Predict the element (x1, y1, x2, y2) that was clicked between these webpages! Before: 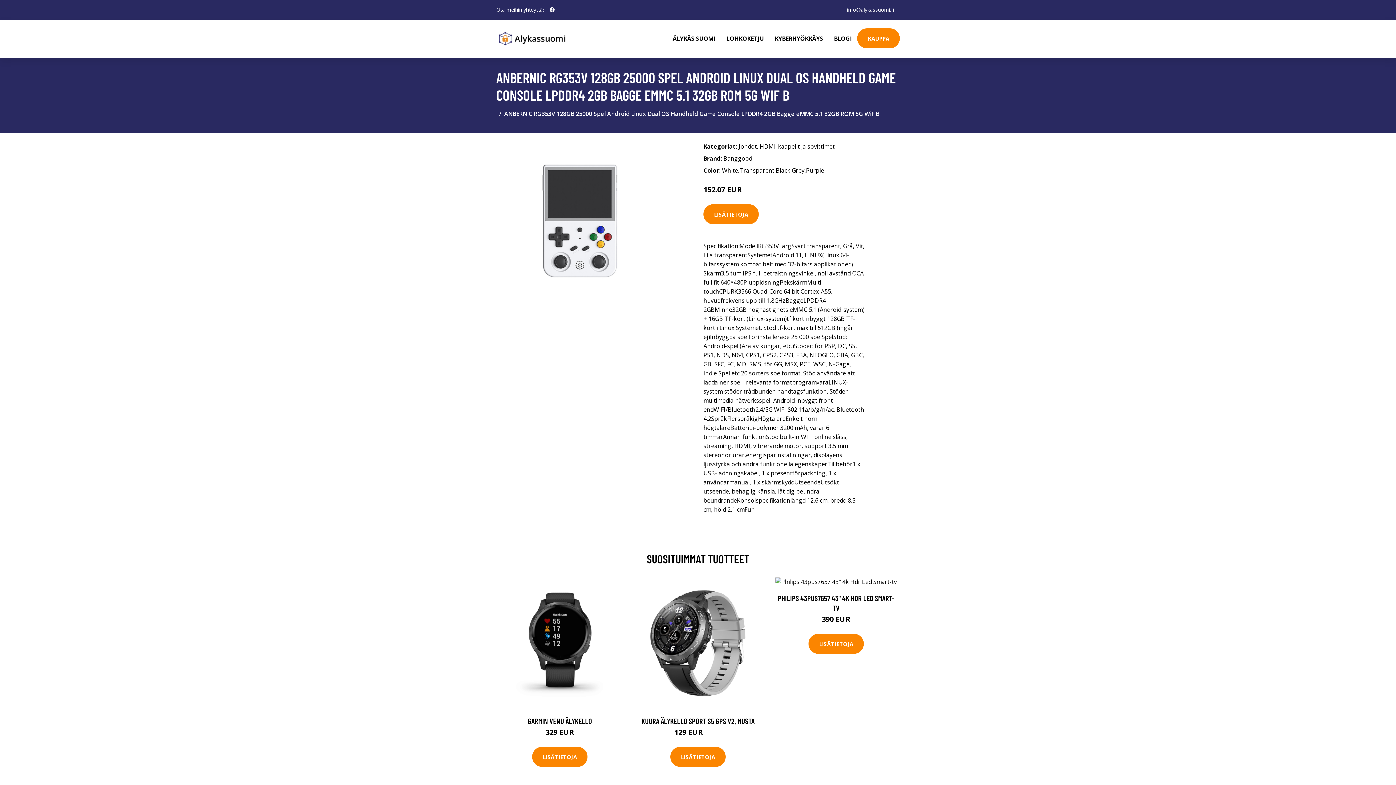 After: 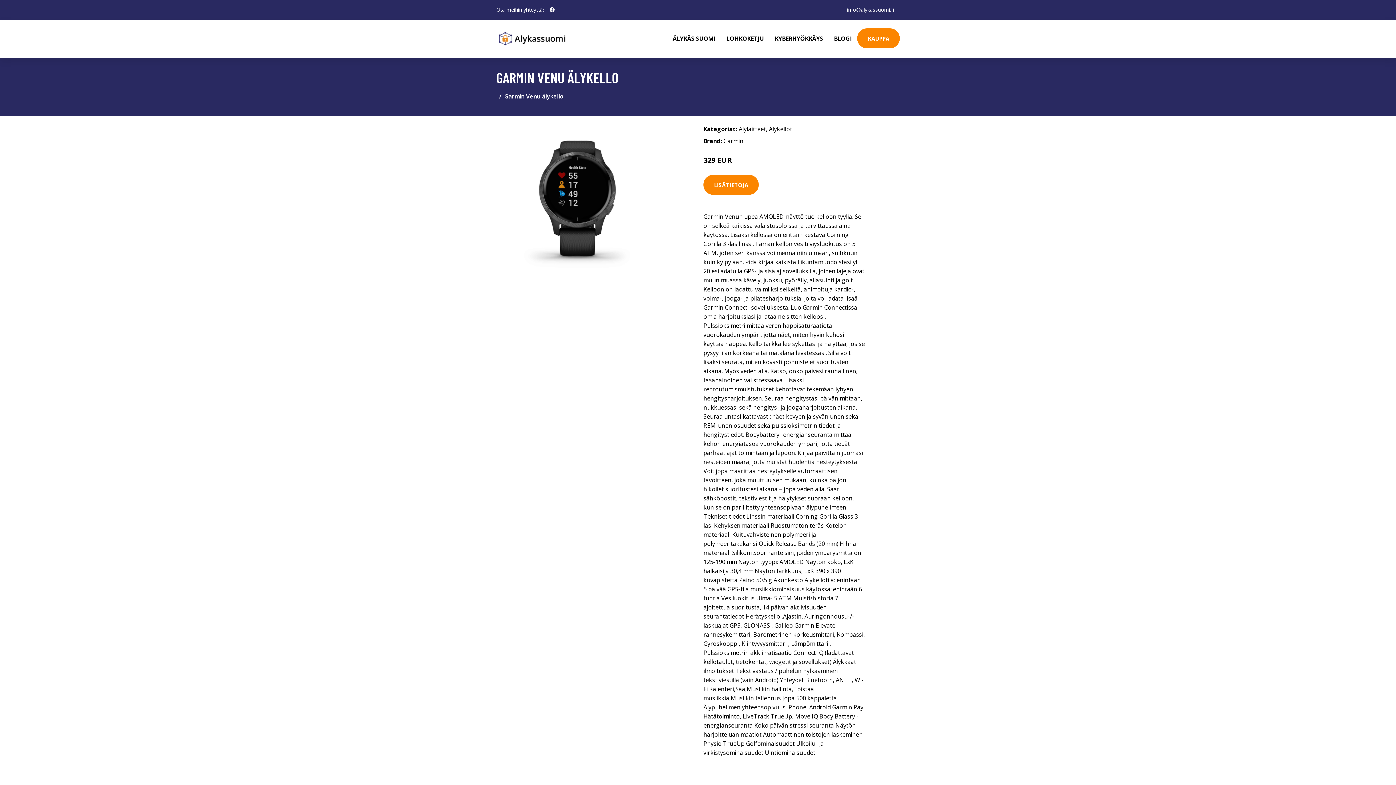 Action: bbox: (527, 716, 592, 725) label: GARMIN VENU ÄLYKELLO